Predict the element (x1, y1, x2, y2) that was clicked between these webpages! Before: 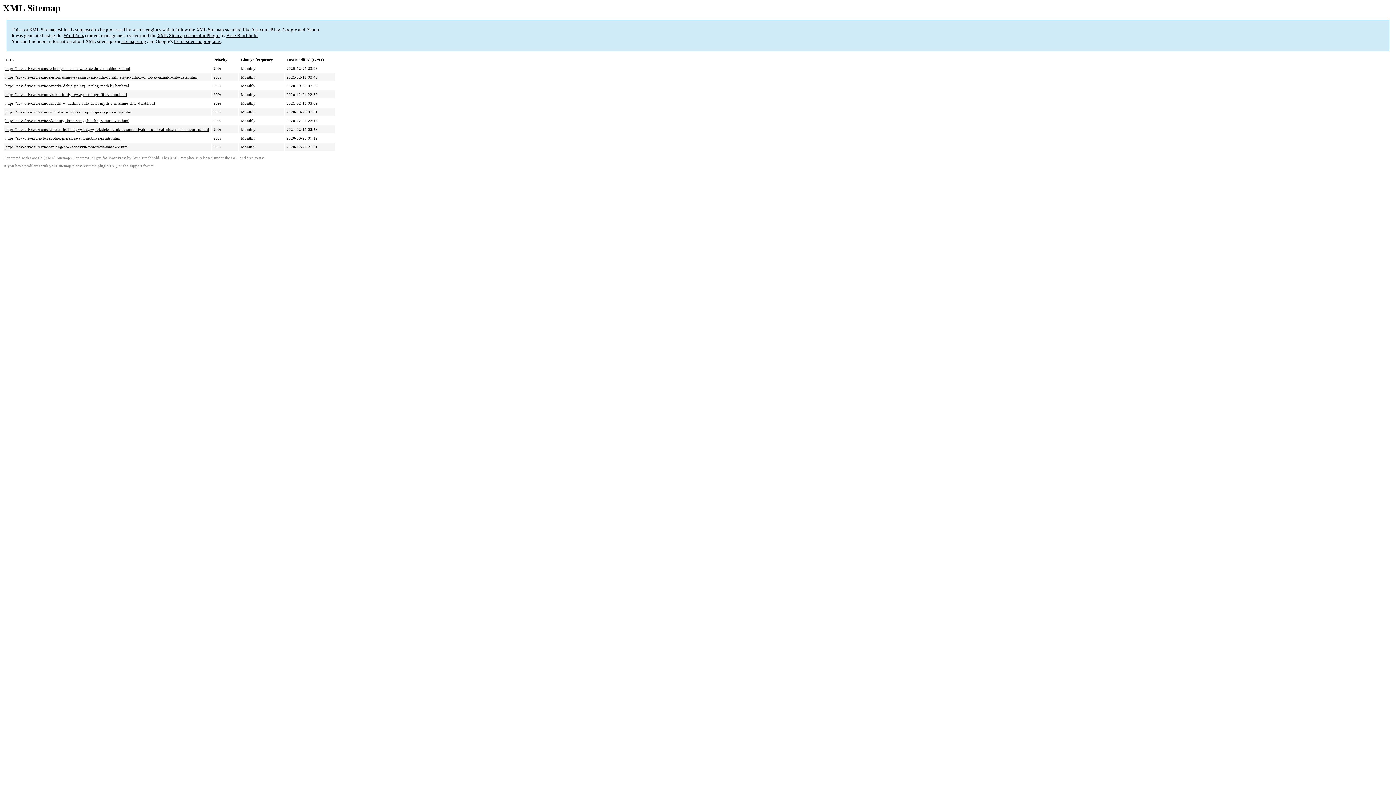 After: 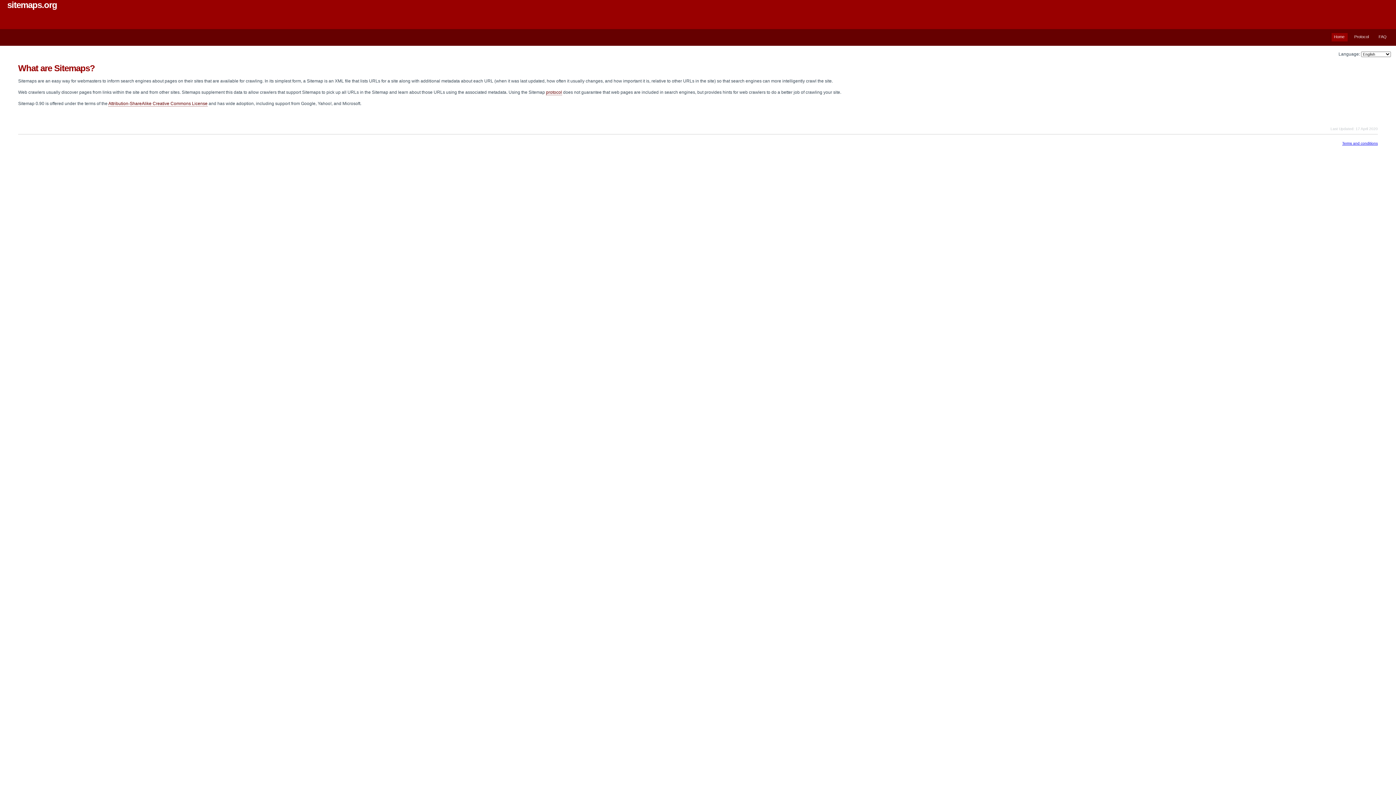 Action: label: sitemaps.org bbox: (121, 38, 146, 44)